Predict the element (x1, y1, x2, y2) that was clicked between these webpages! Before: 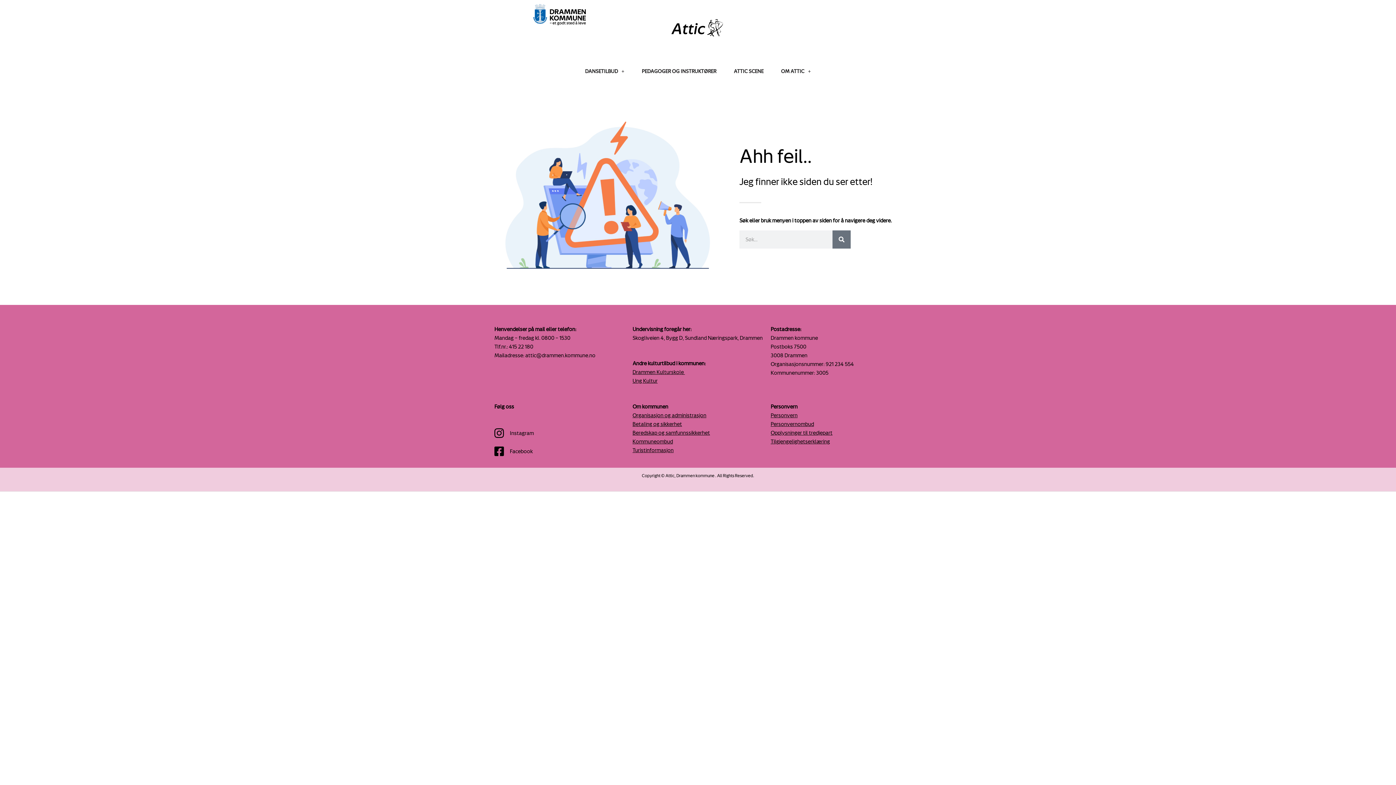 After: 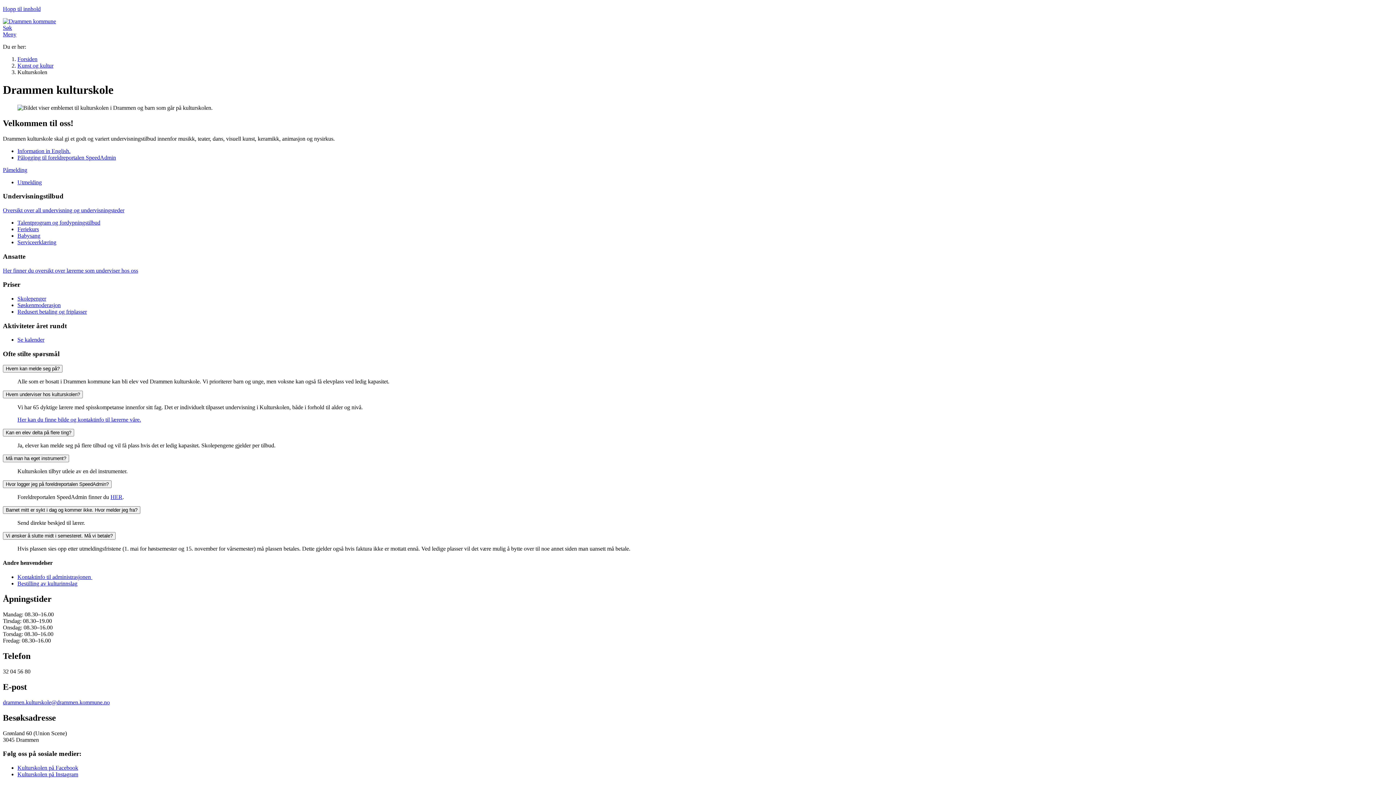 Action: bbox: (632, 369, 685, 375) label: Drammen Kulturskole 